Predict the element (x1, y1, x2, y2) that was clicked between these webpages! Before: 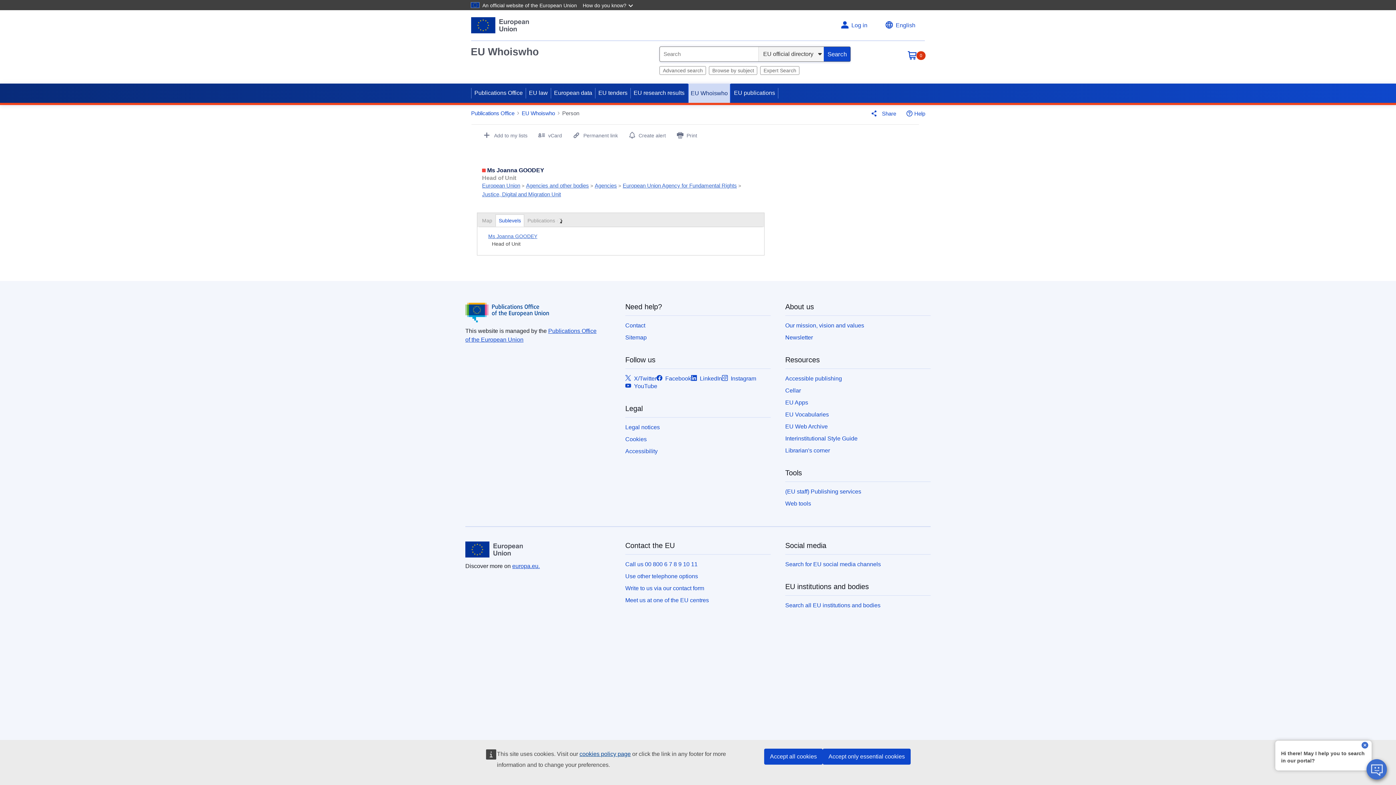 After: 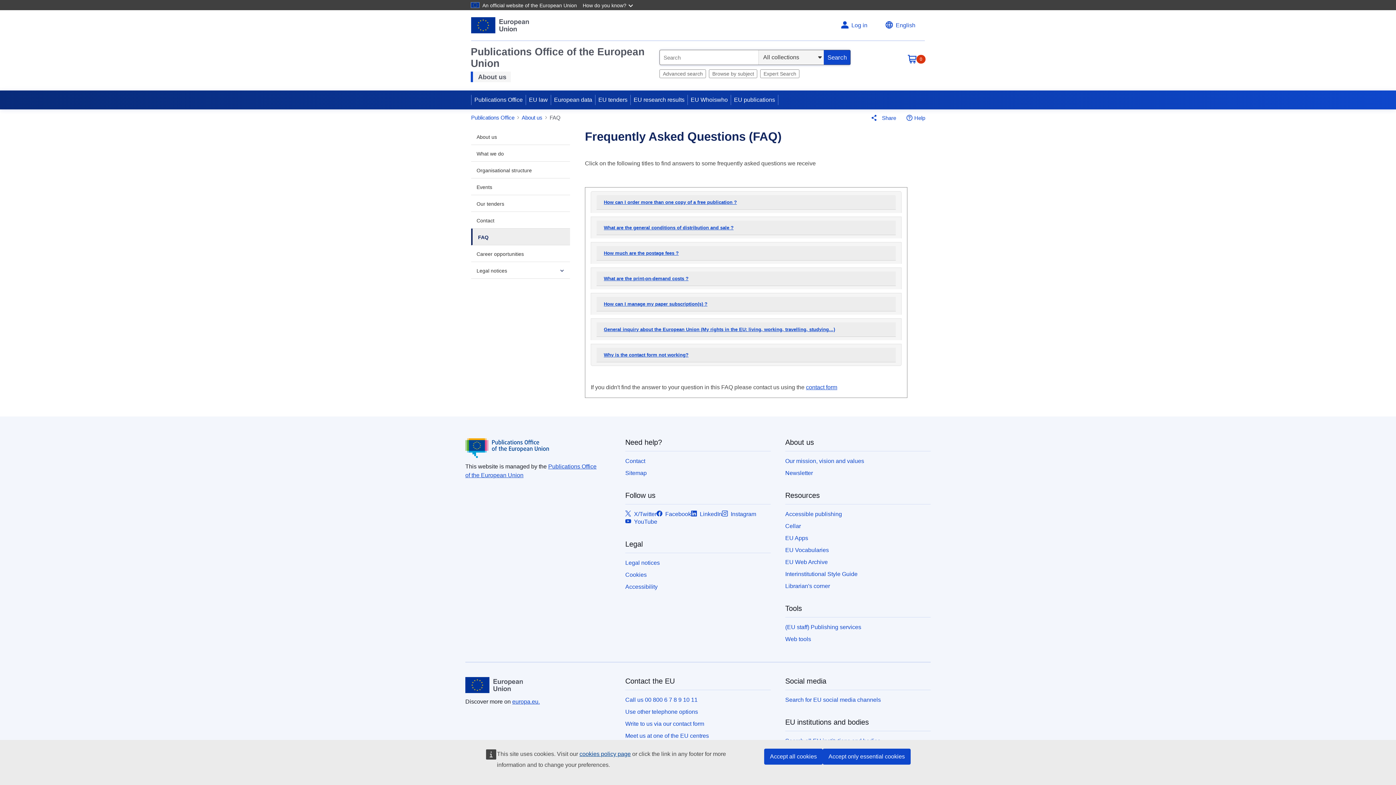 Action: label: Help bbox: (903, 107, 925, 119)